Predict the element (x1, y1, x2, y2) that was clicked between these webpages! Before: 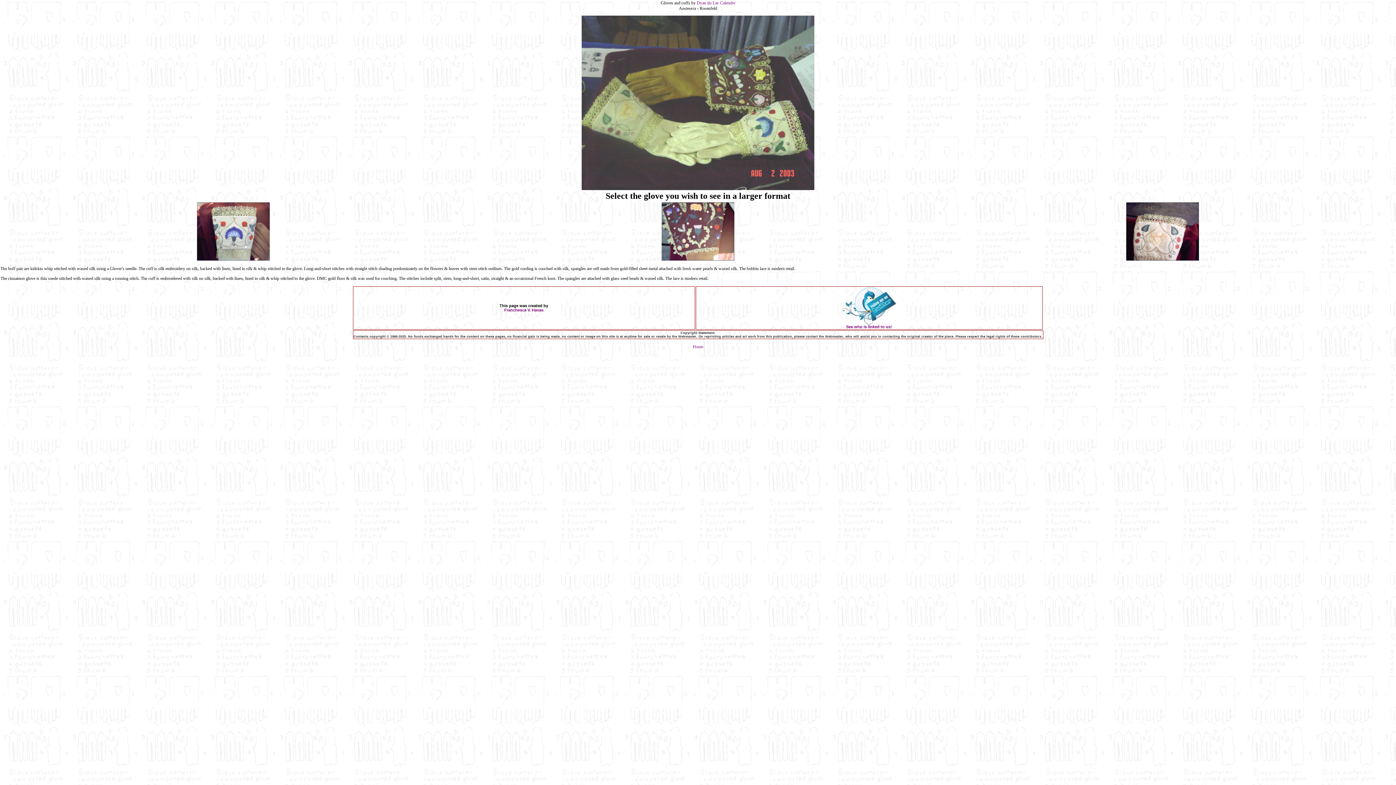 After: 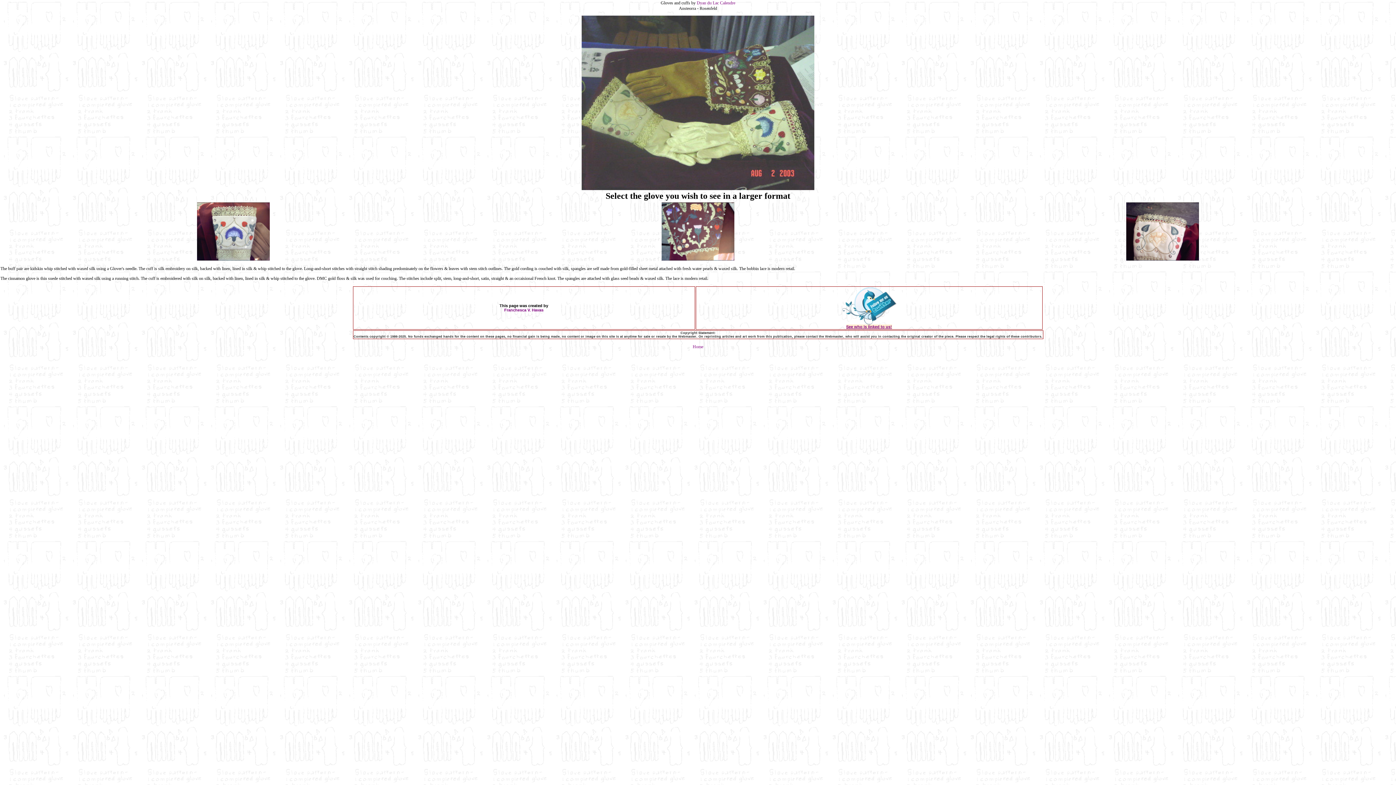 Action: label: See who is linked to us! bbox: (846, 324, 892, 329)